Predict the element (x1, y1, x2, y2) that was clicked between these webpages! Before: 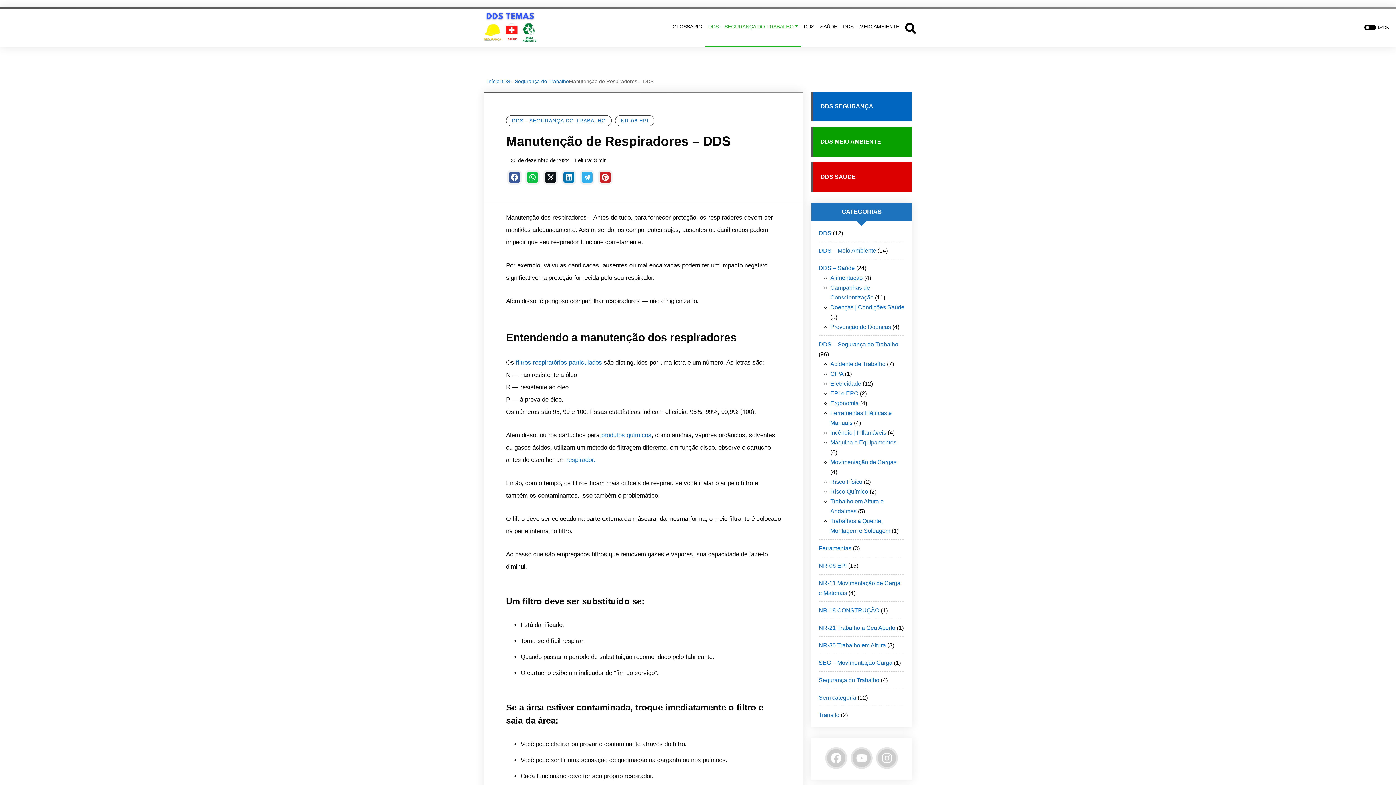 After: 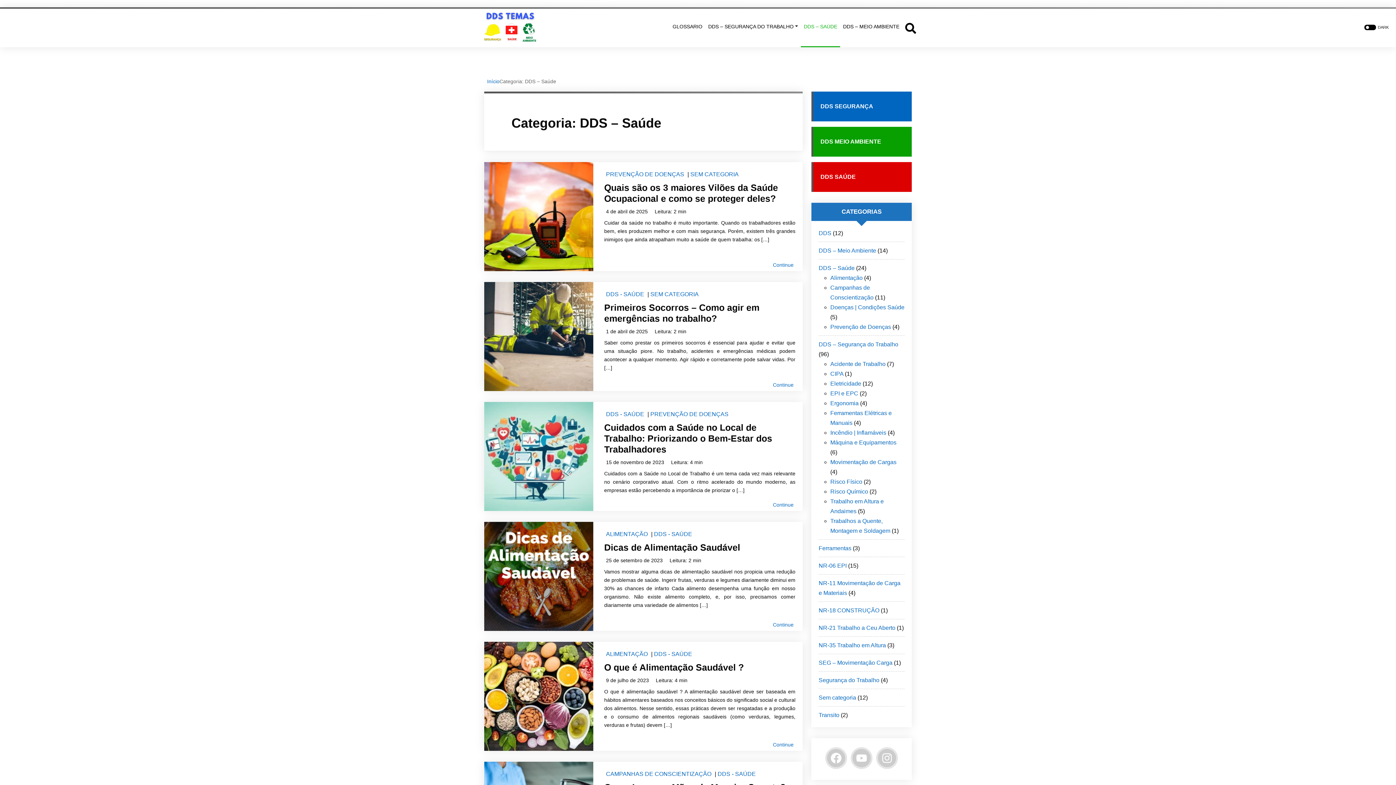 Action: label: DDS – SAÚDE bbox: (801, 7, 840, 47)